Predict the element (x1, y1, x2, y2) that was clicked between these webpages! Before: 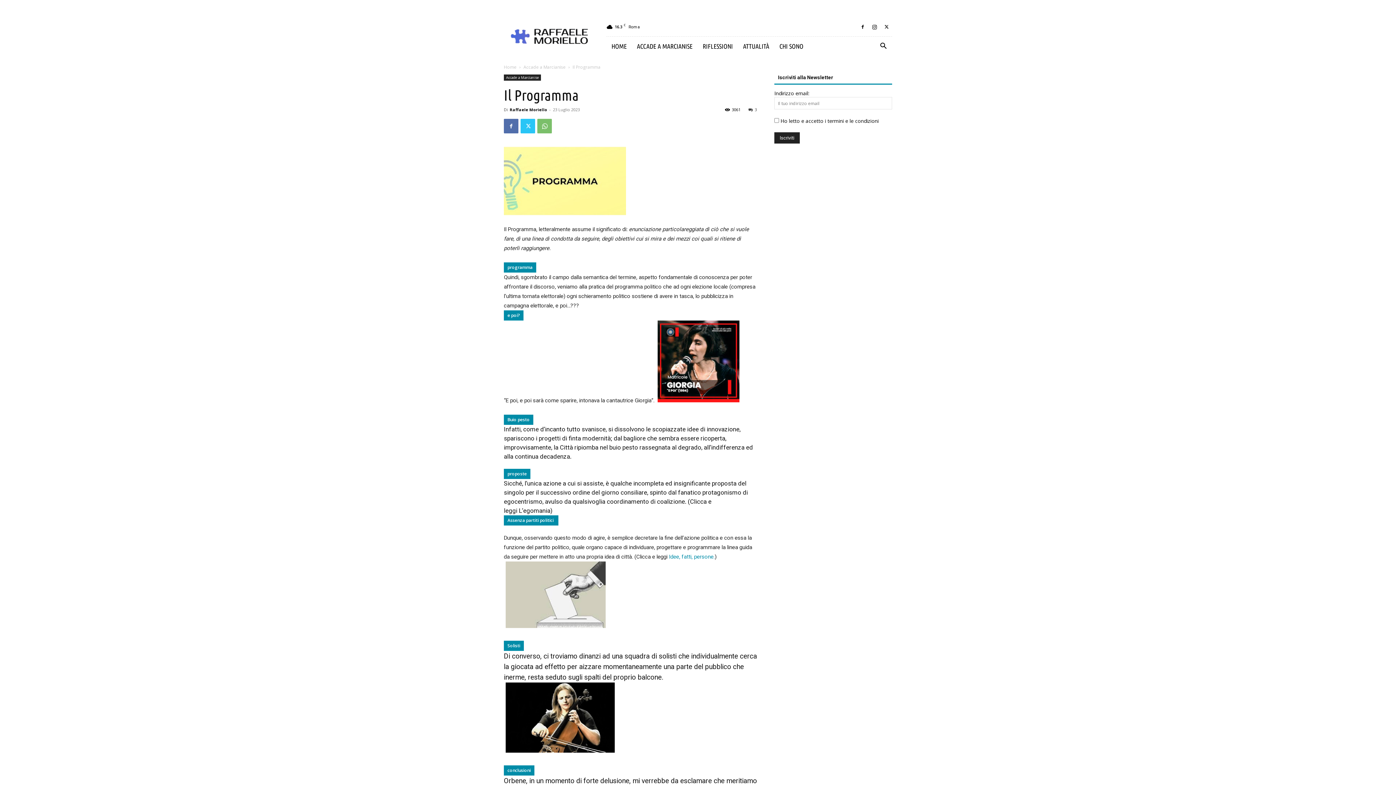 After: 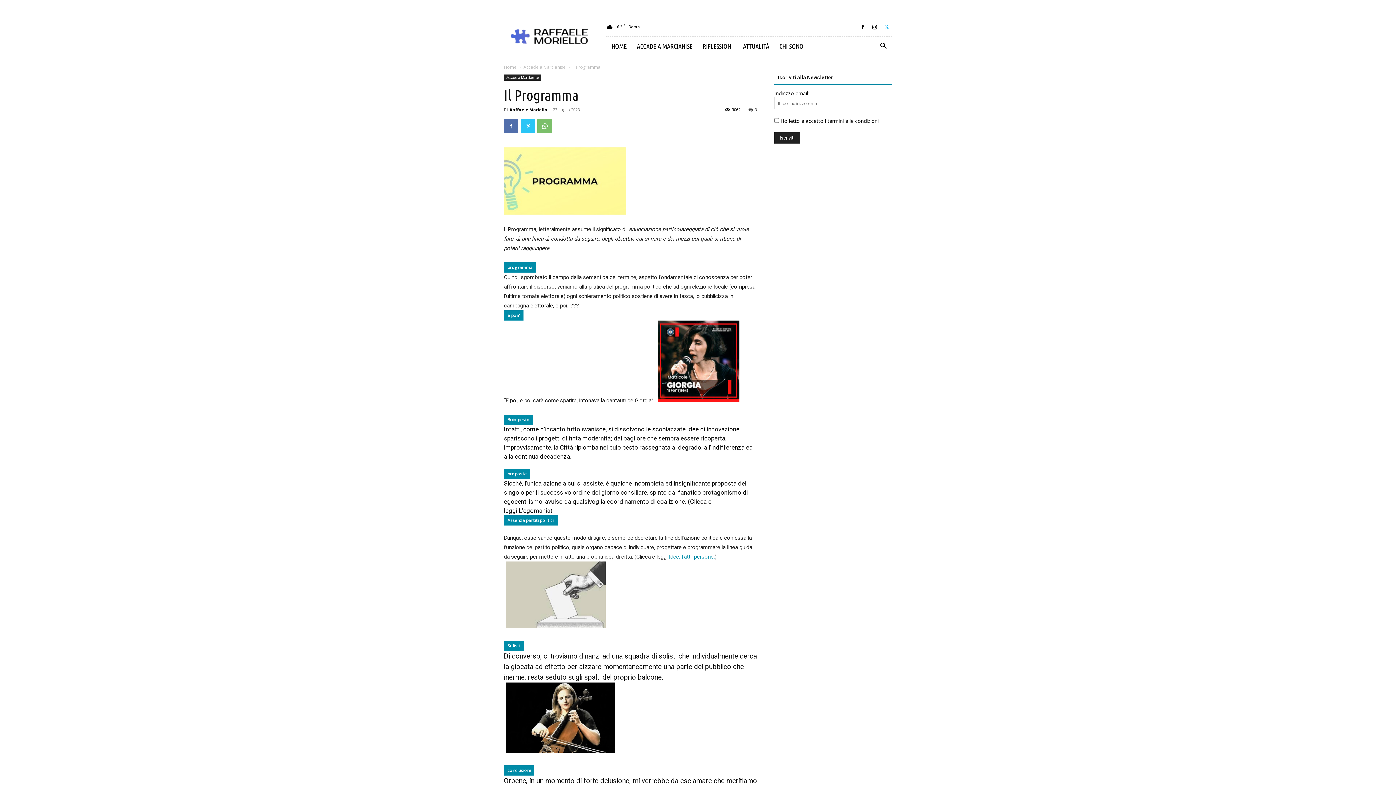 Action: bbox: (881, 21, 892, 32)